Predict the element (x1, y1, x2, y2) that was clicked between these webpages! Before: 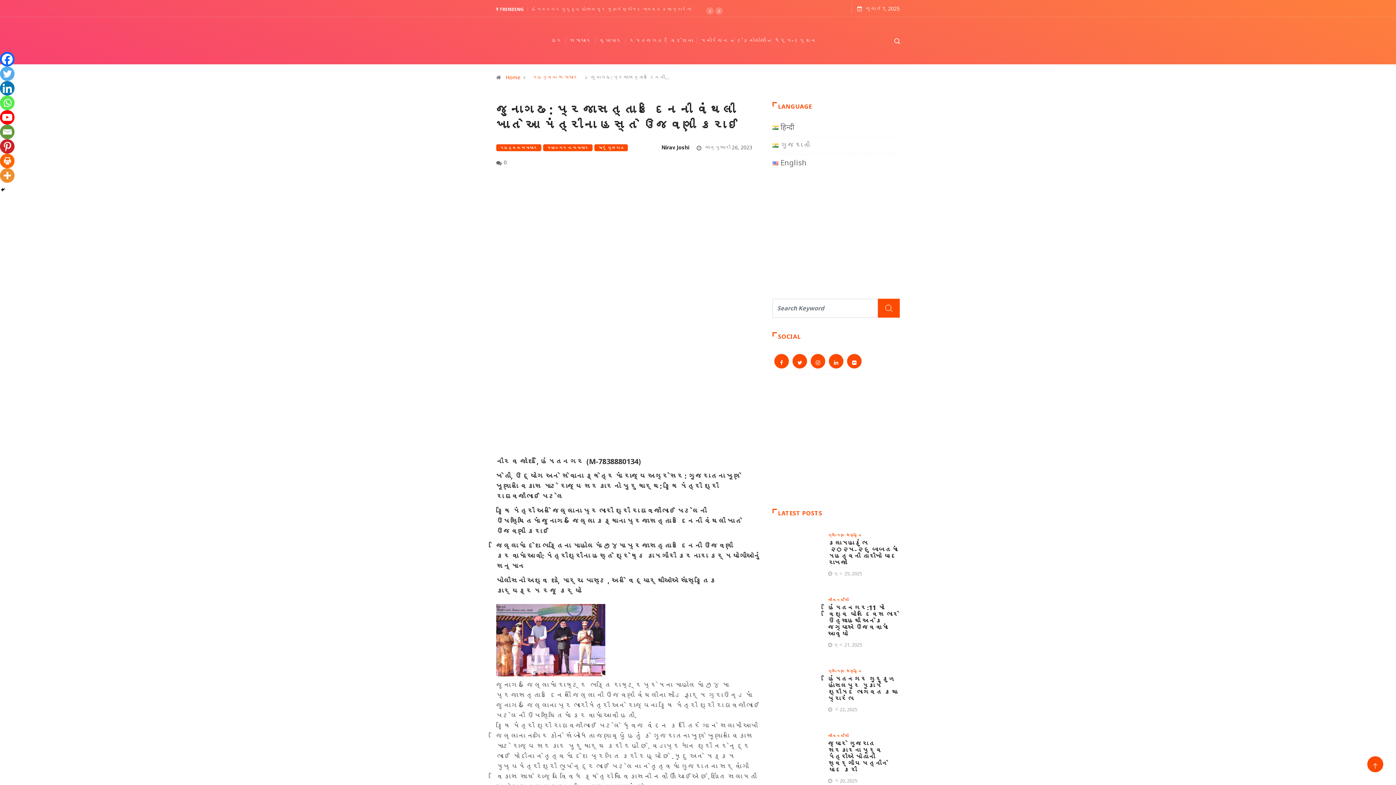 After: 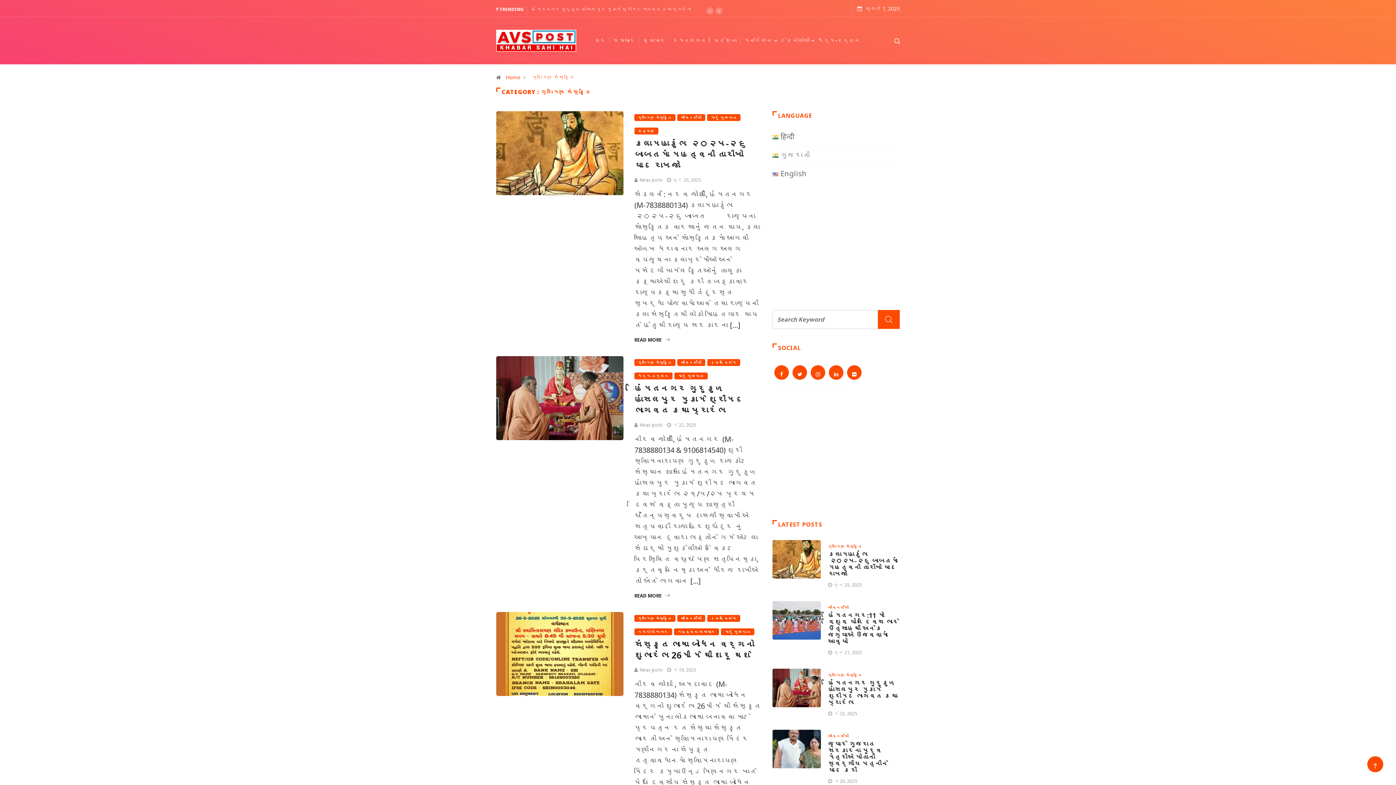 Action: label: ગ્રામિણ સંસ્કૃતિ bbox: (828, 532, 862, 539)